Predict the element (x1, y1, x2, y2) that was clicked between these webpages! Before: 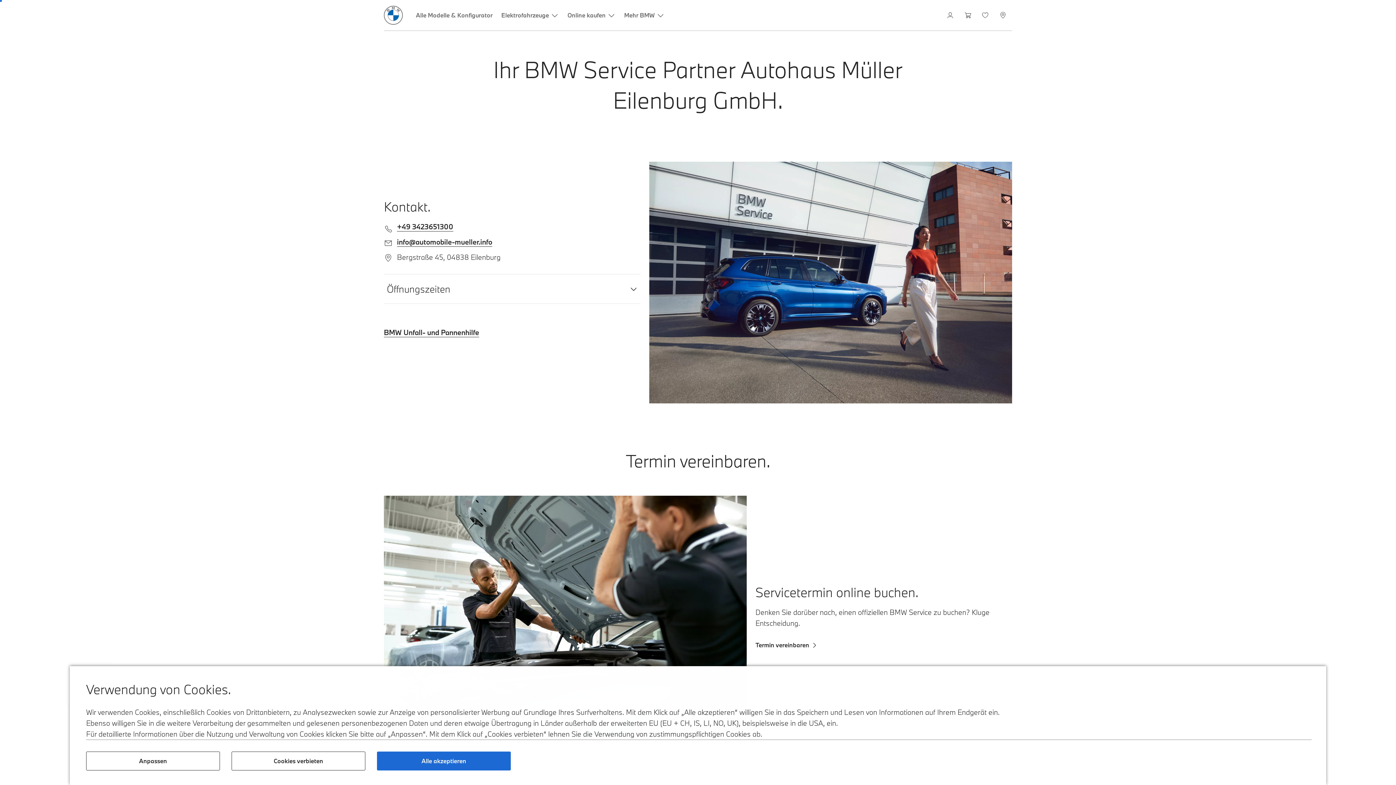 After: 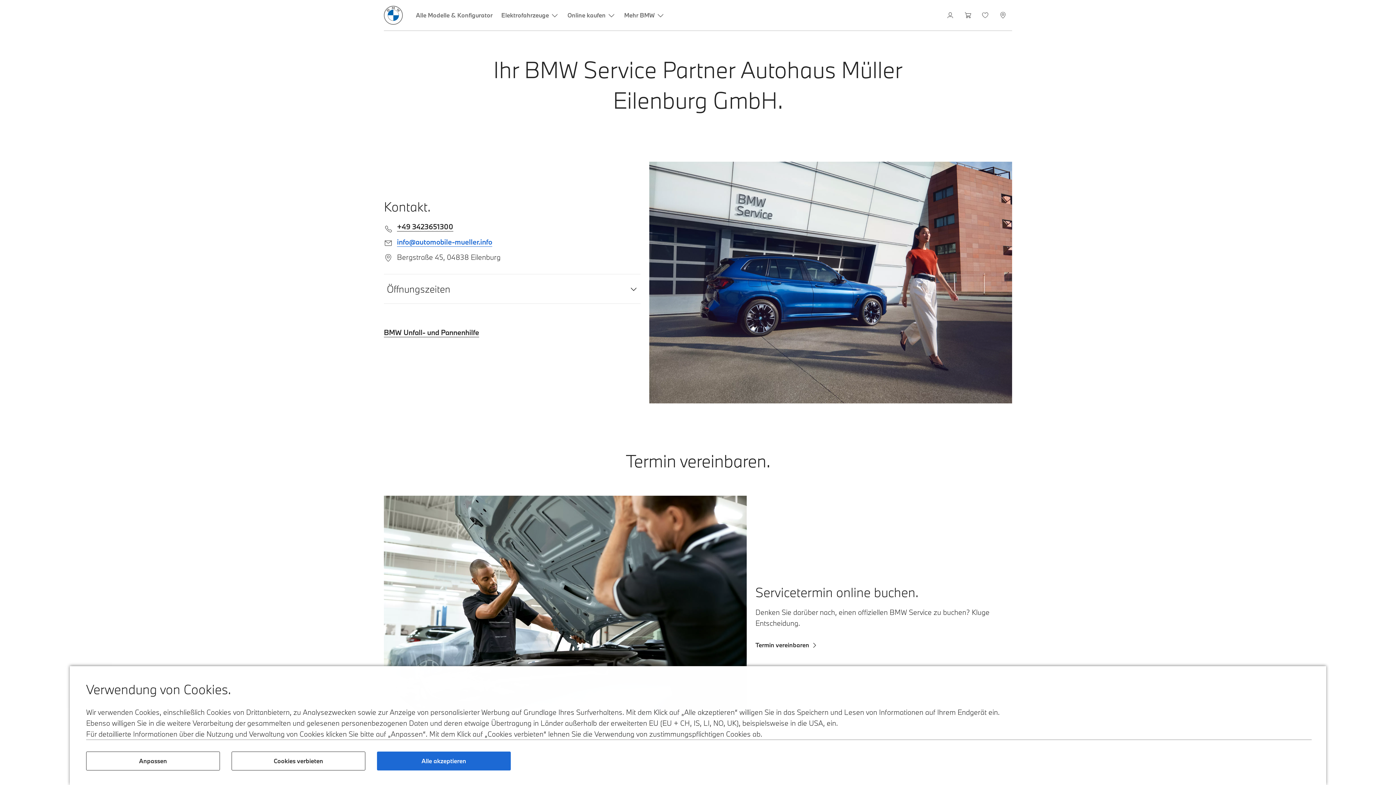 Action: bbox: (397, 237, 492, 246) label: info@automobile-mueller.info